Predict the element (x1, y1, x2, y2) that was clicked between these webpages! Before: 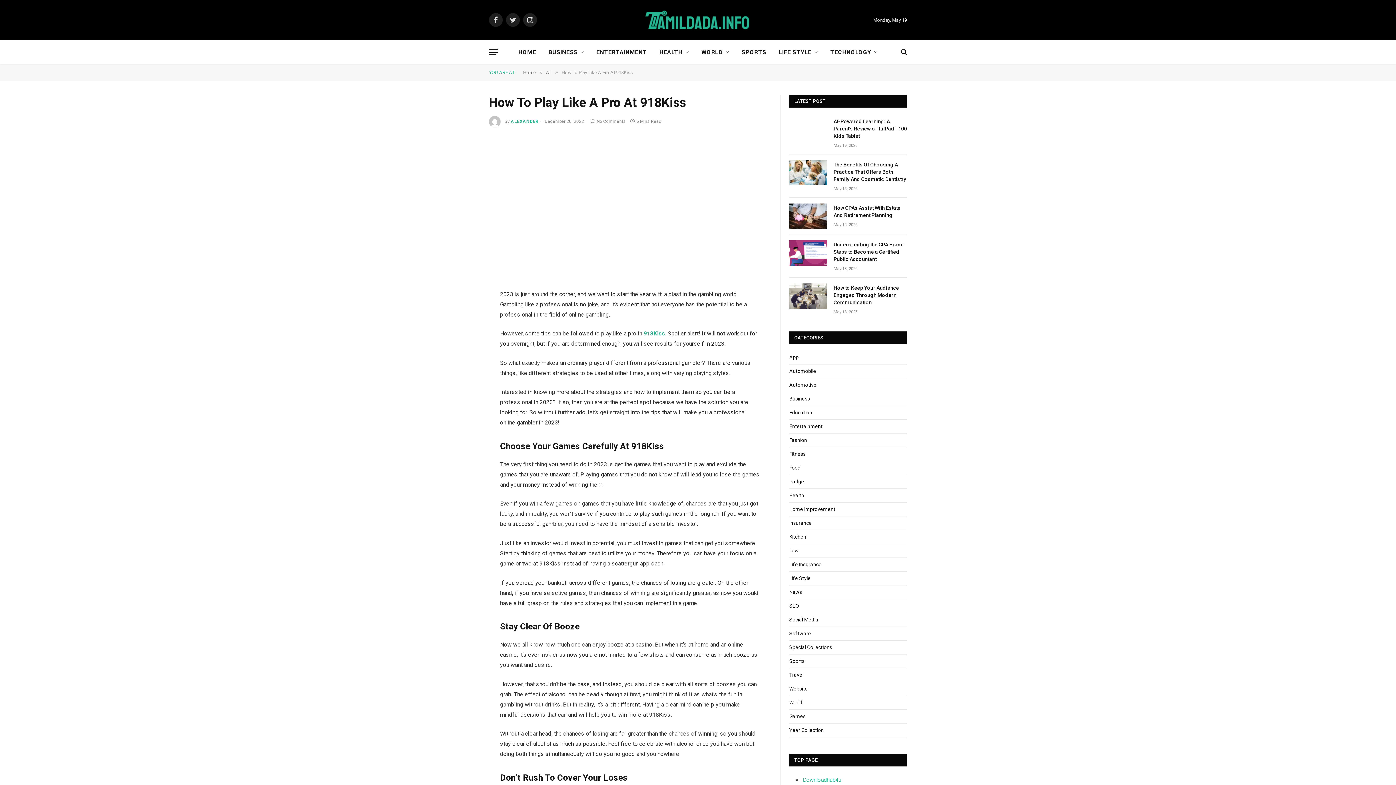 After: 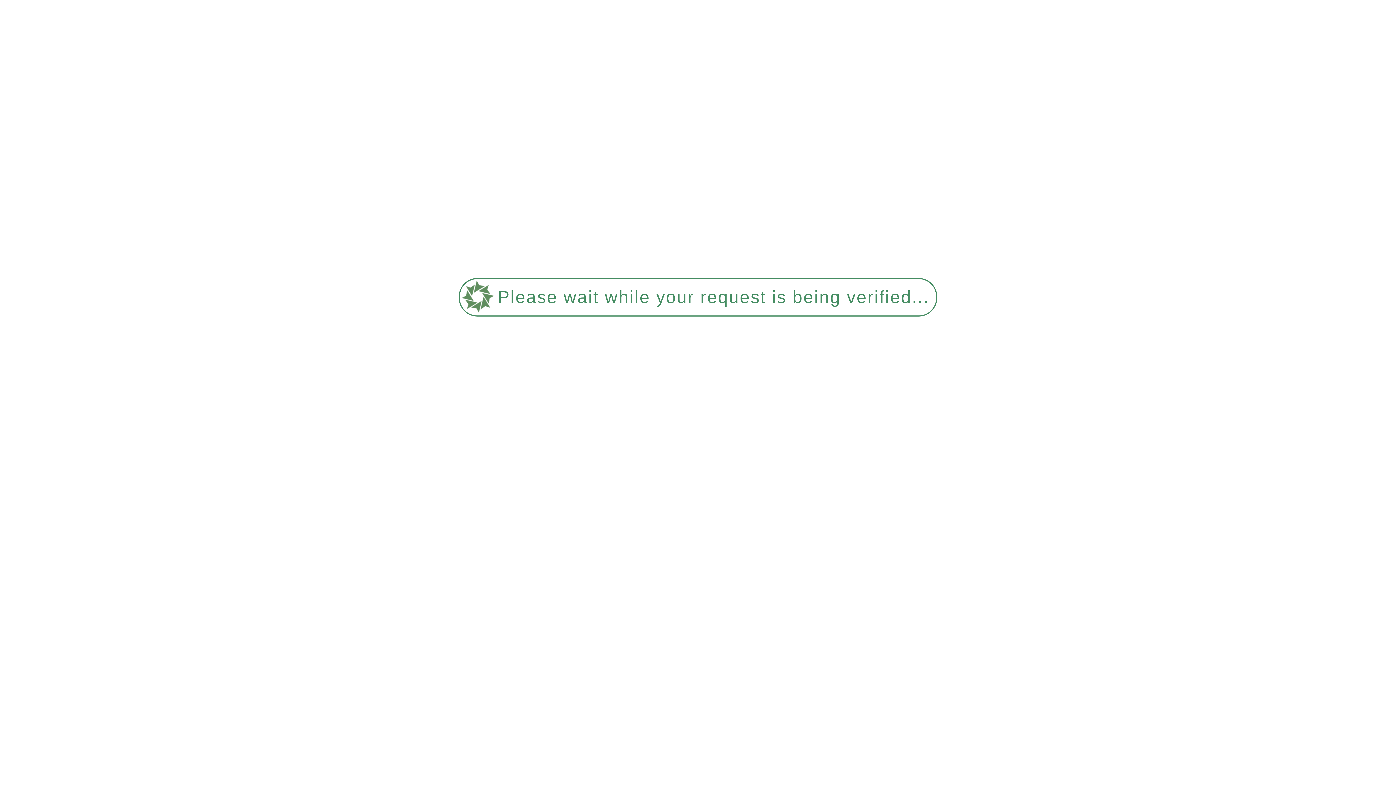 Action: bbox: (789, 631, 811, 636) label: Software